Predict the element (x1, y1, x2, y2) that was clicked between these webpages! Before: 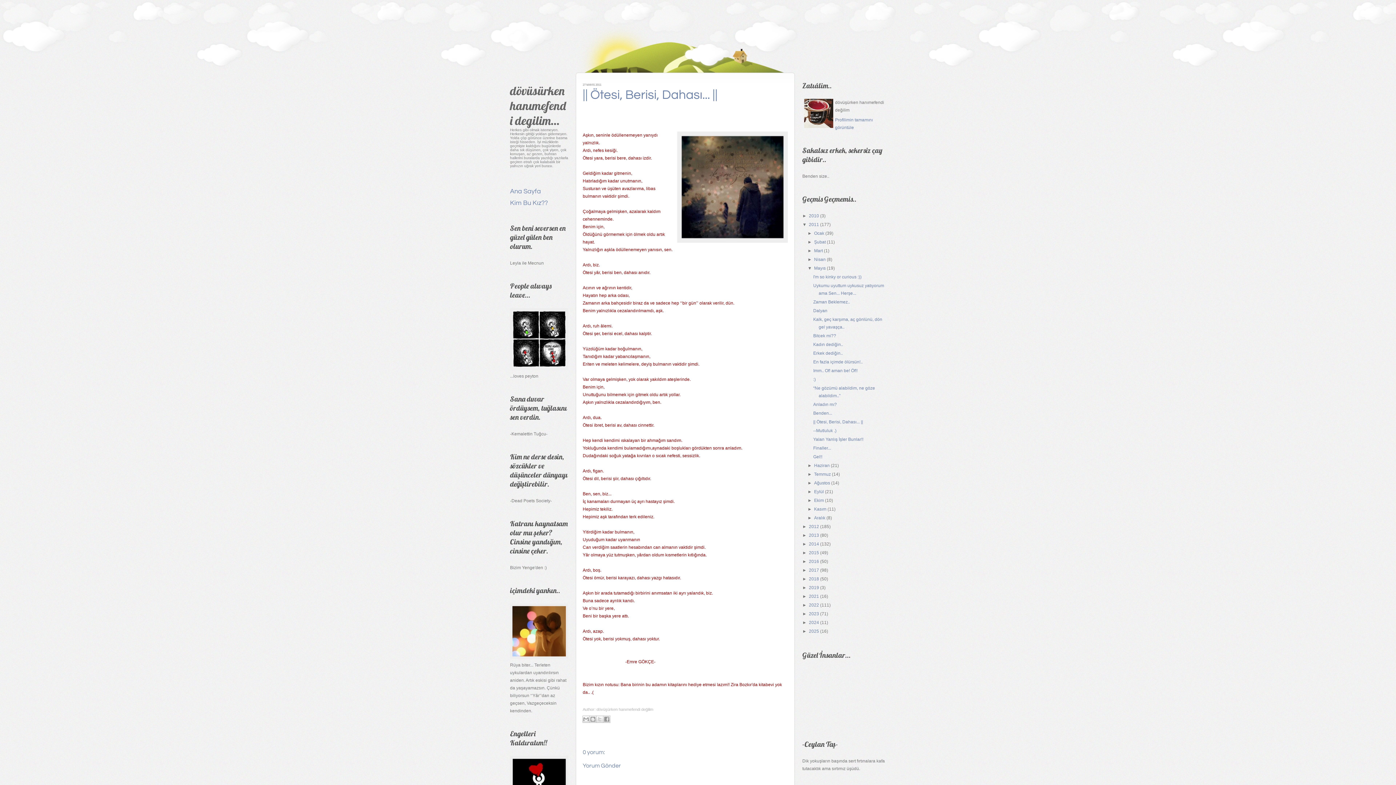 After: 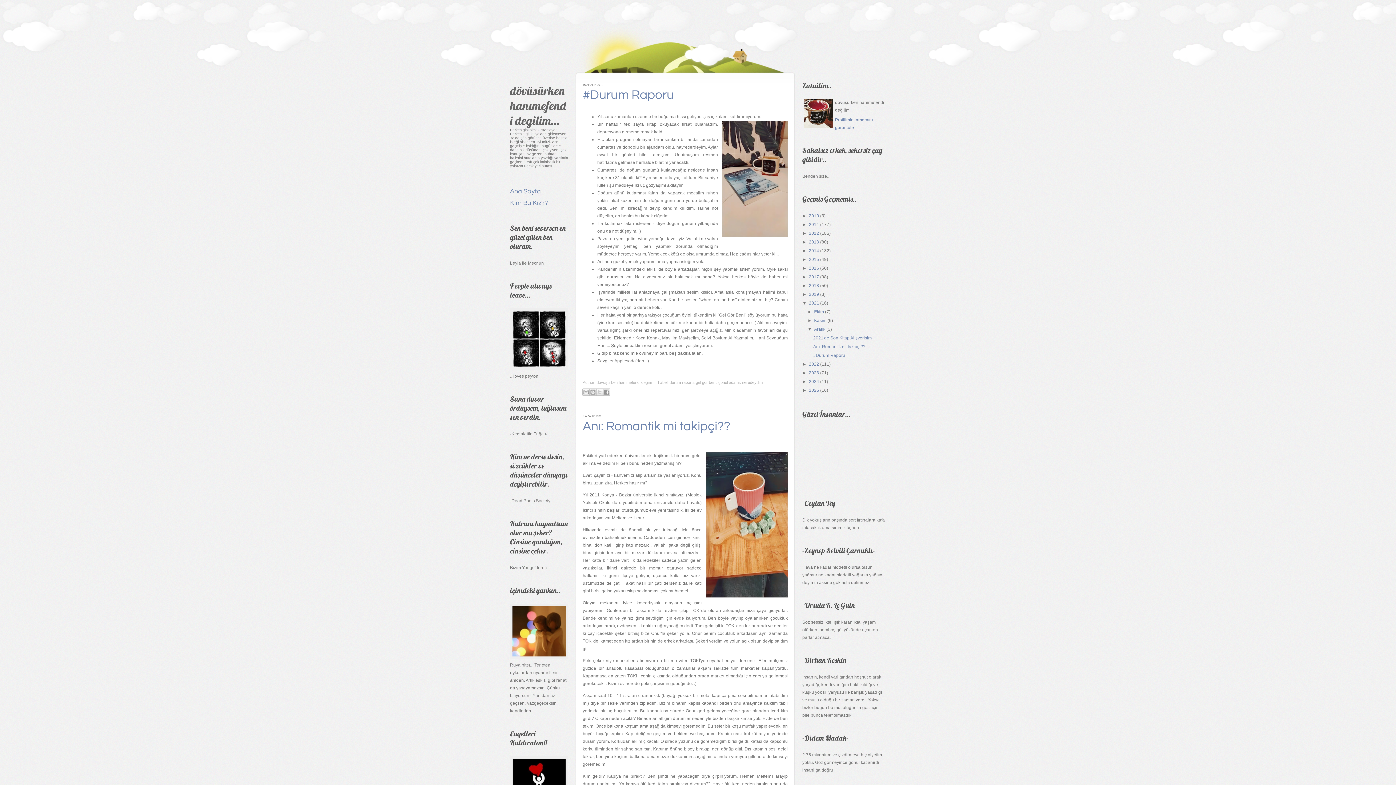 Action: bbox: (809, 594, 819, 599) label: 2021